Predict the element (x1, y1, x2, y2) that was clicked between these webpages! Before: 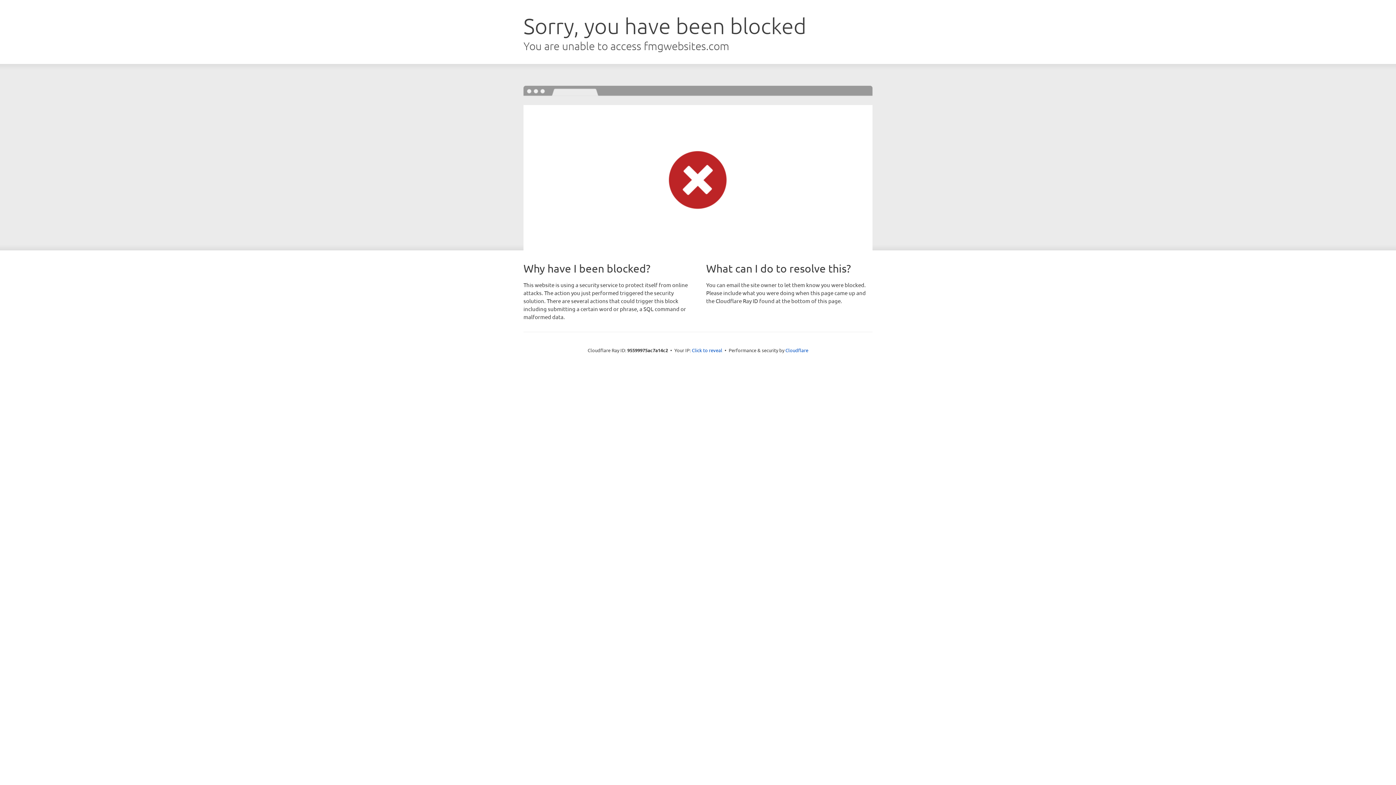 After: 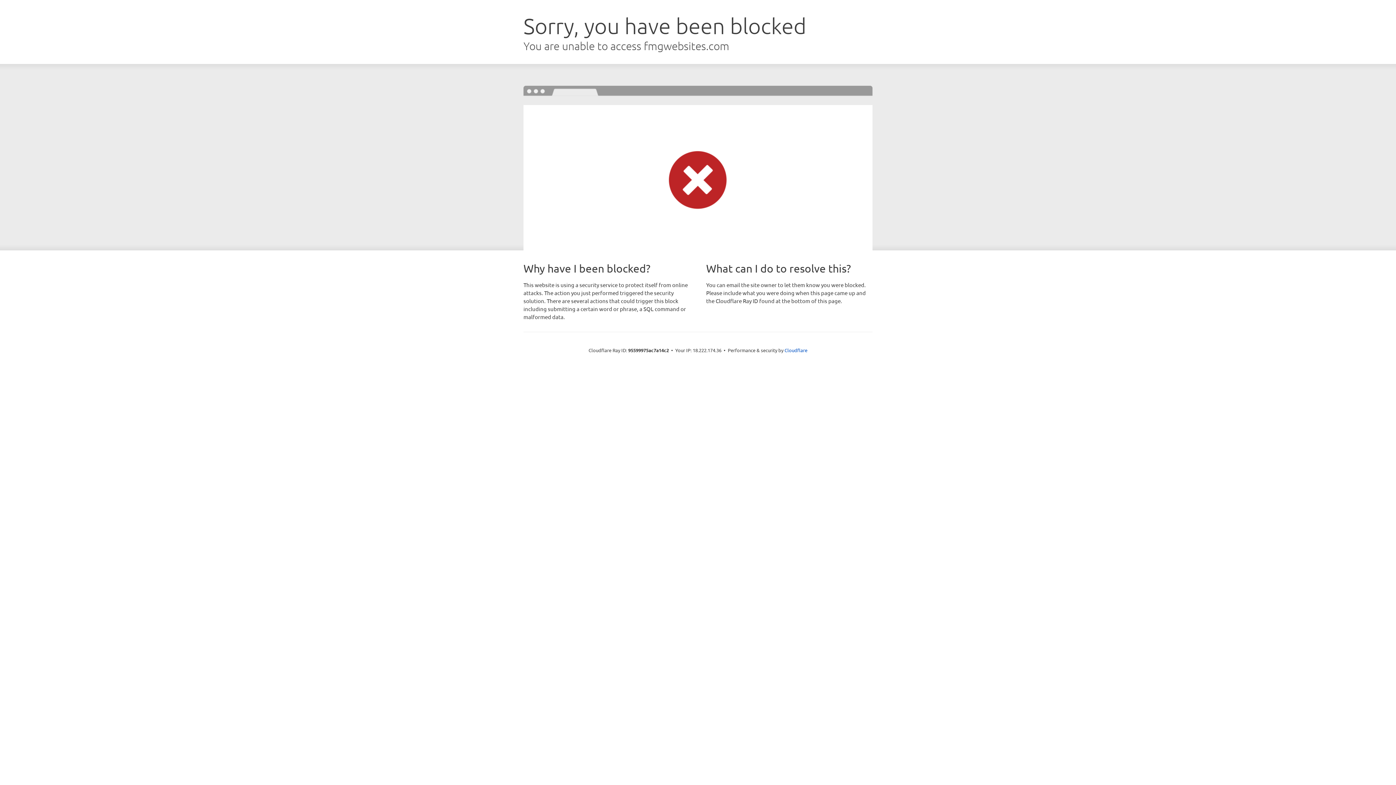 Action: bbox: (692, 346, 722, 353) label: Click to reveal